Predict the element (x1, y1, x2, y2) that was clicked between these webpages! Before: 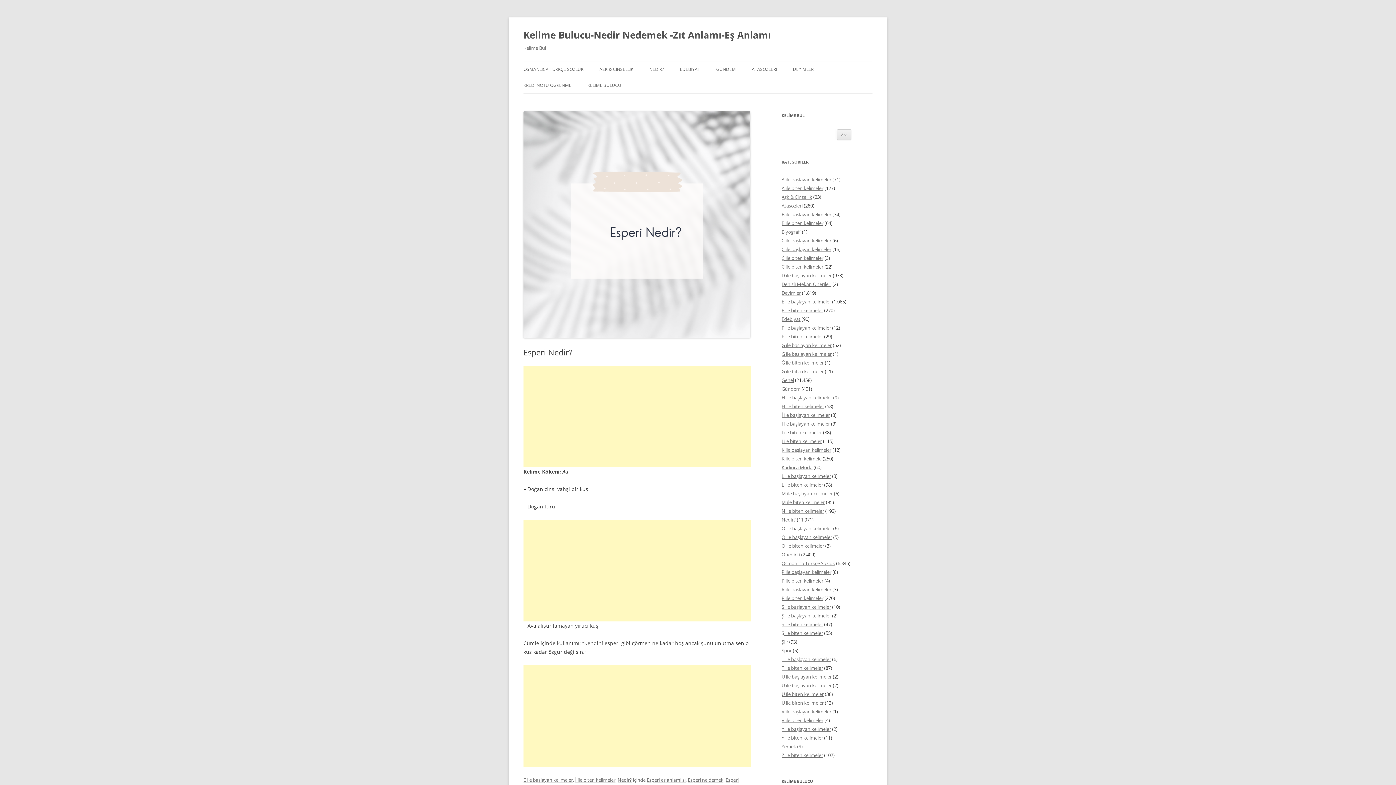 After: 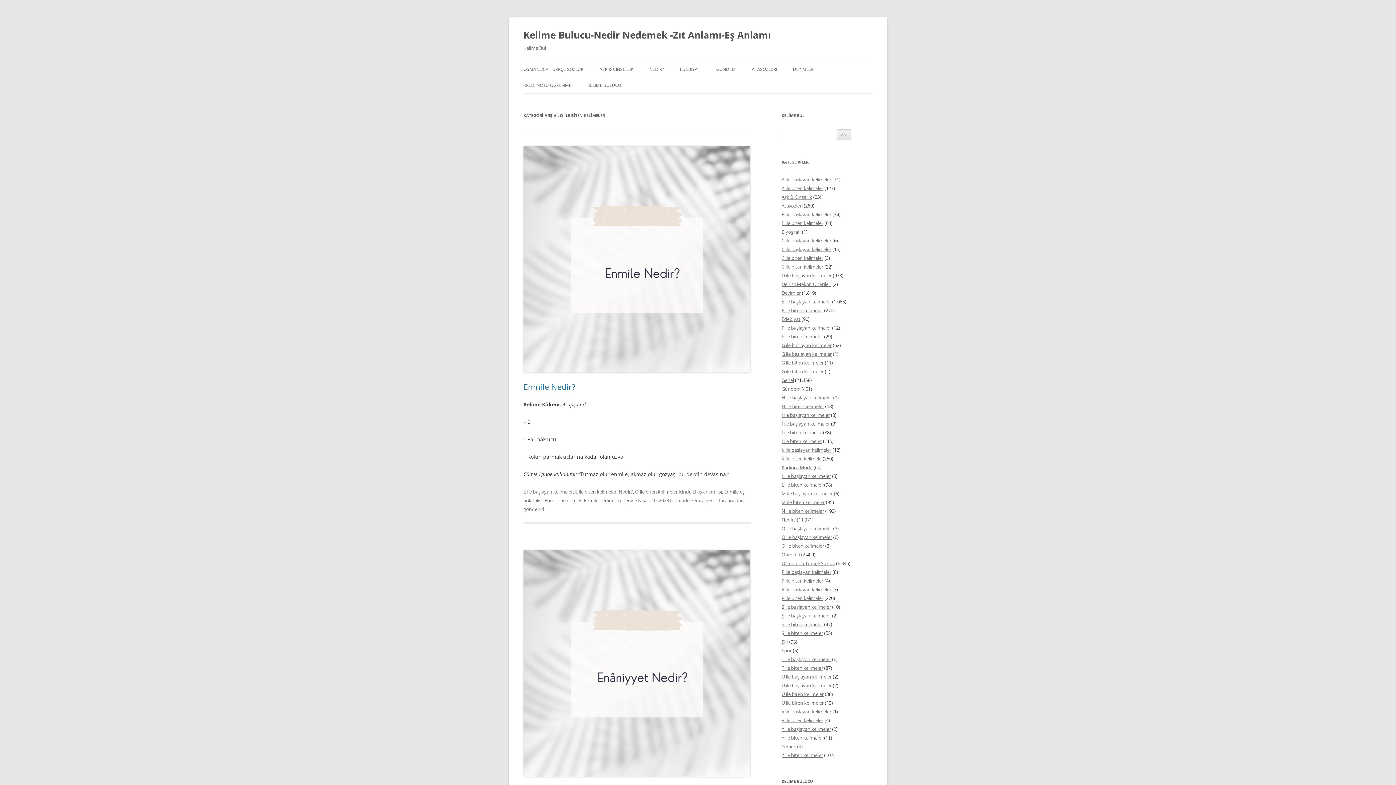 Action: bbox: (781, 542, 824, 549) label: O ile biten kelimeler